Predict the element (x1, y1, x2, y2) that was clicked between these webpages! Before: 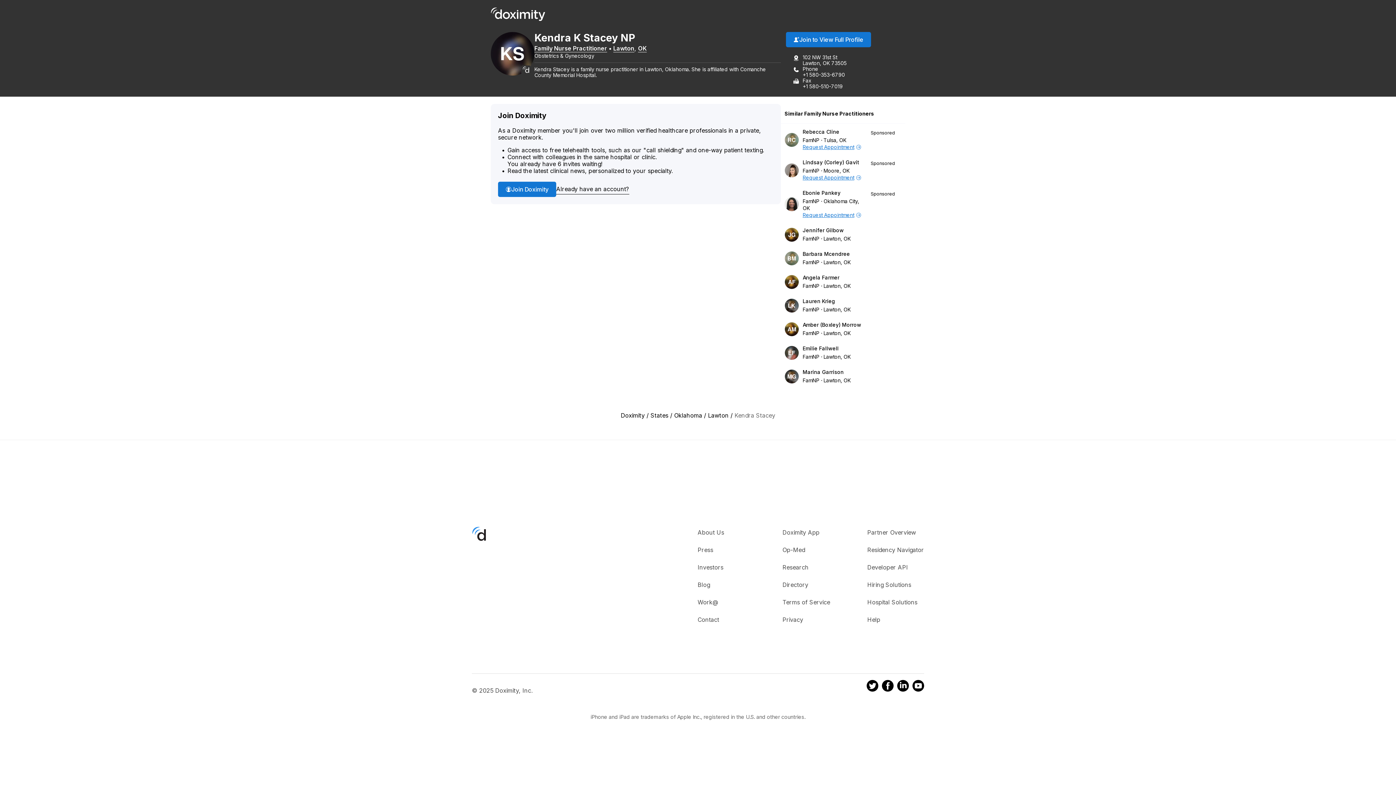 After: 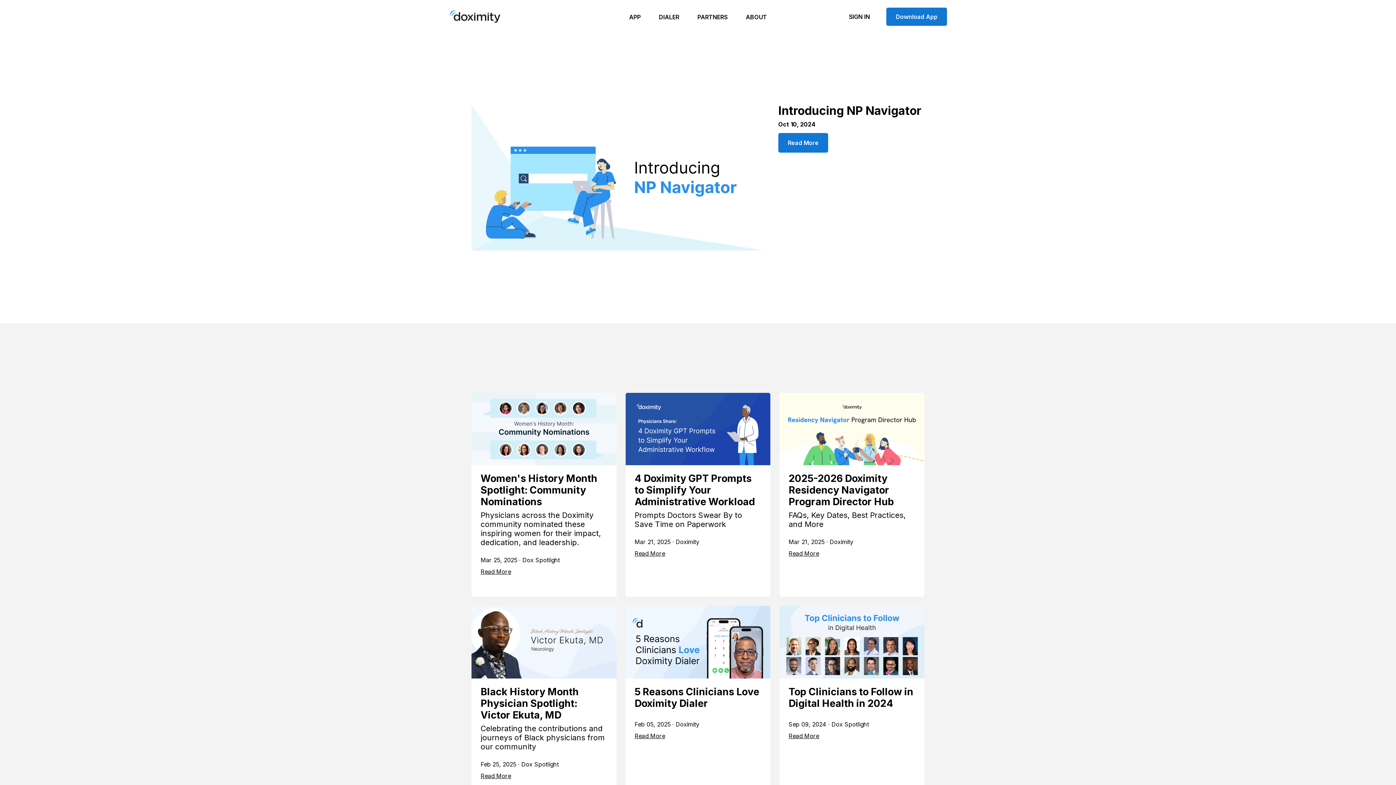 Action: bbox: (697, 581, 710, 588) label: Blog